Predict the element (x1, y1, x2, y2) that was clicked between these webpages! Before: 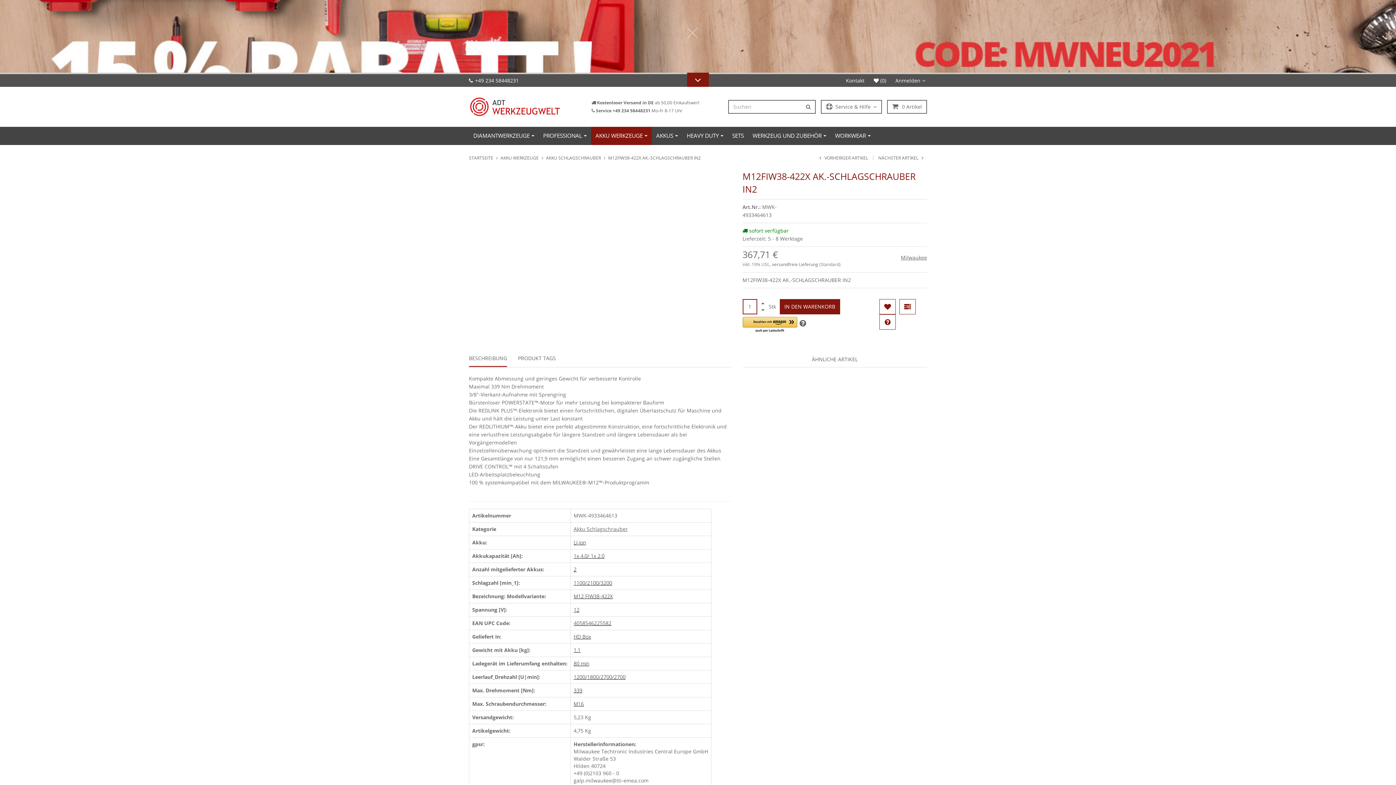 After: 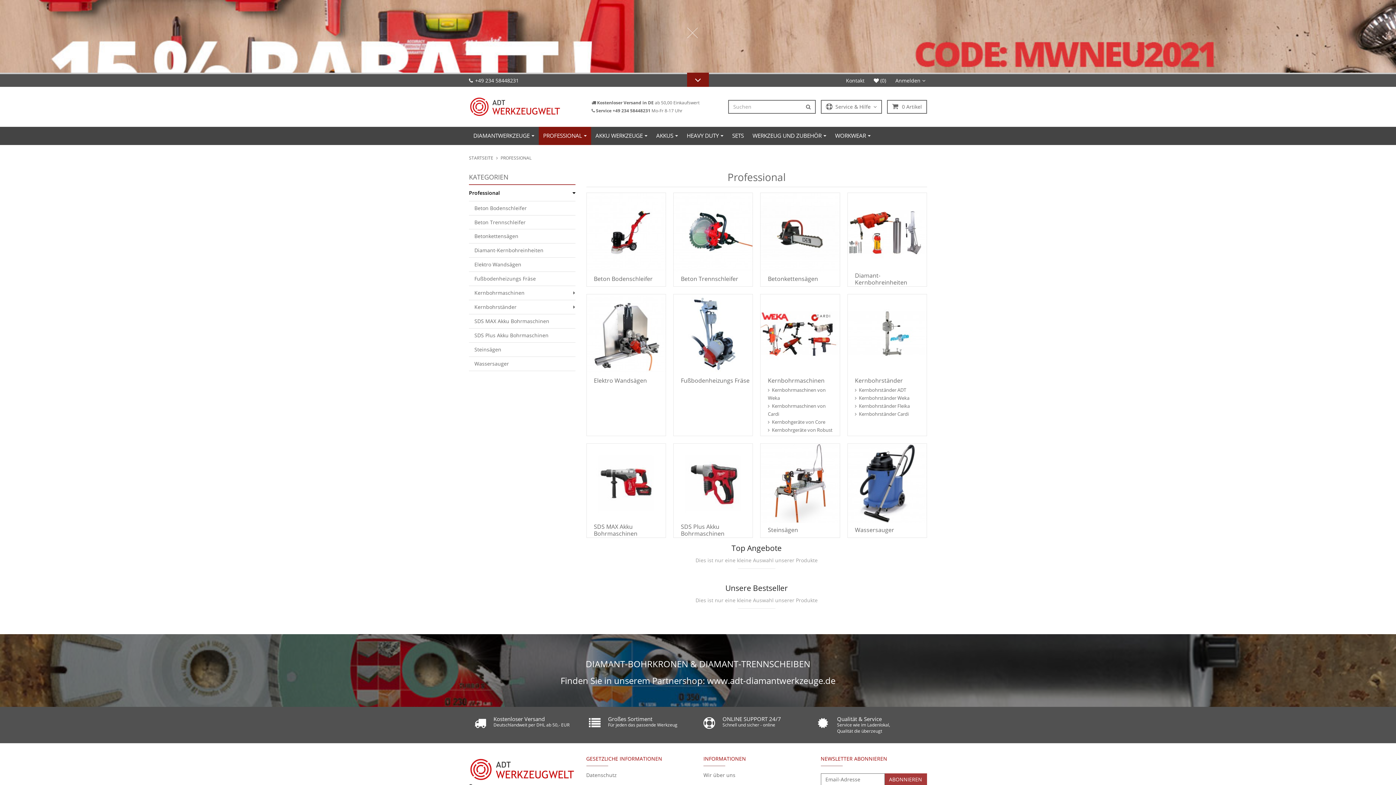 Action: label: PROFESSIONAL bbox: (538, 126, 591, 145)